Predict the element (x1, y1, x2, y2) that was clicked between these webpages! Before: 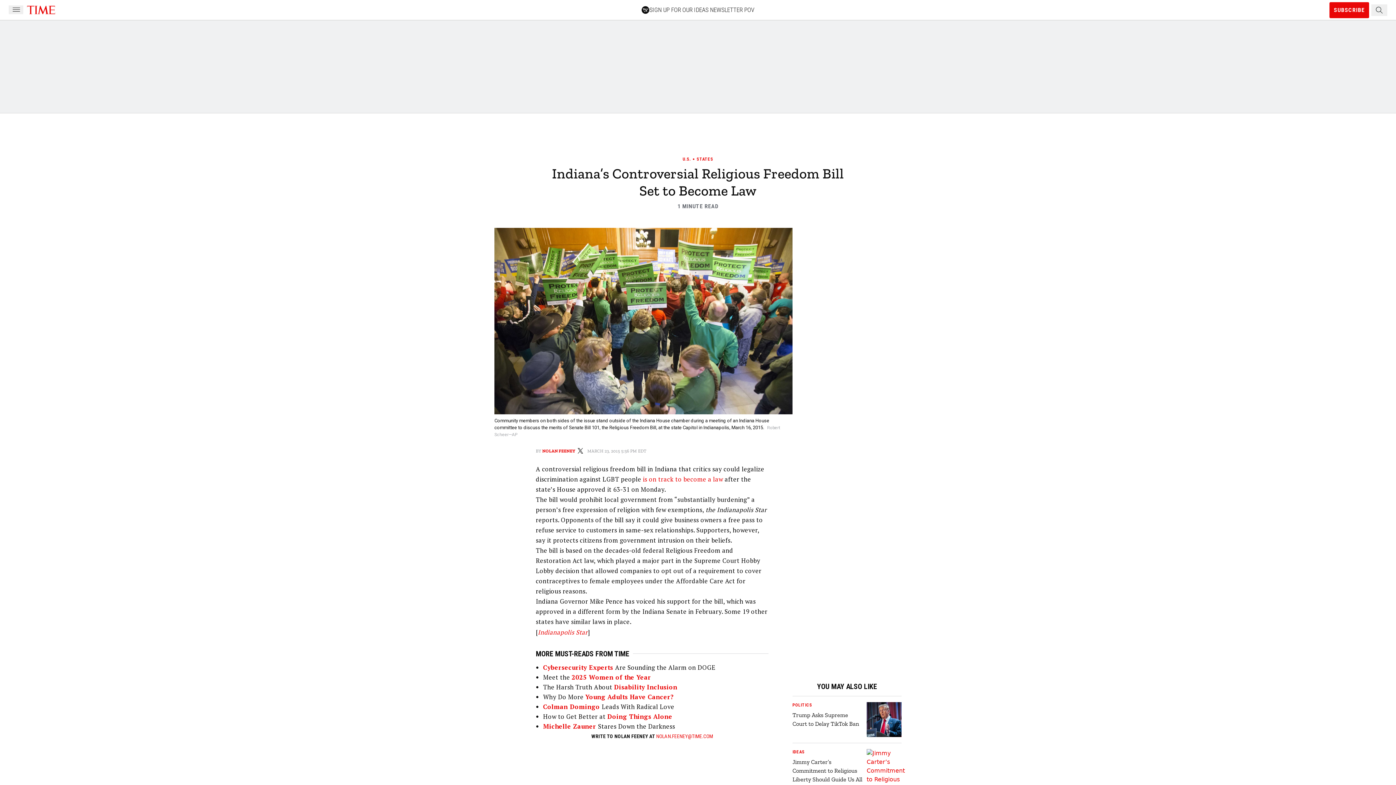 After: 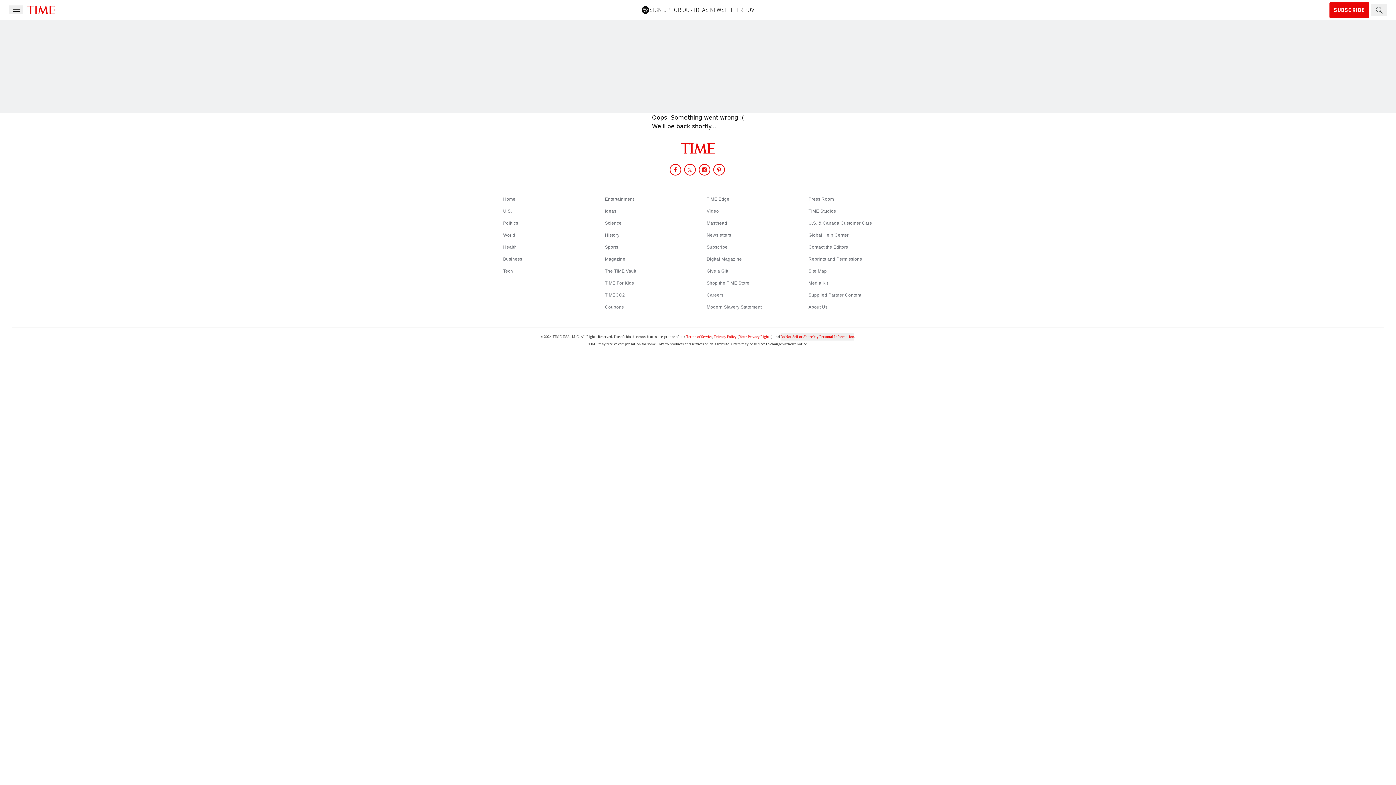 Action: bbox: (866, 749, 901, 810)